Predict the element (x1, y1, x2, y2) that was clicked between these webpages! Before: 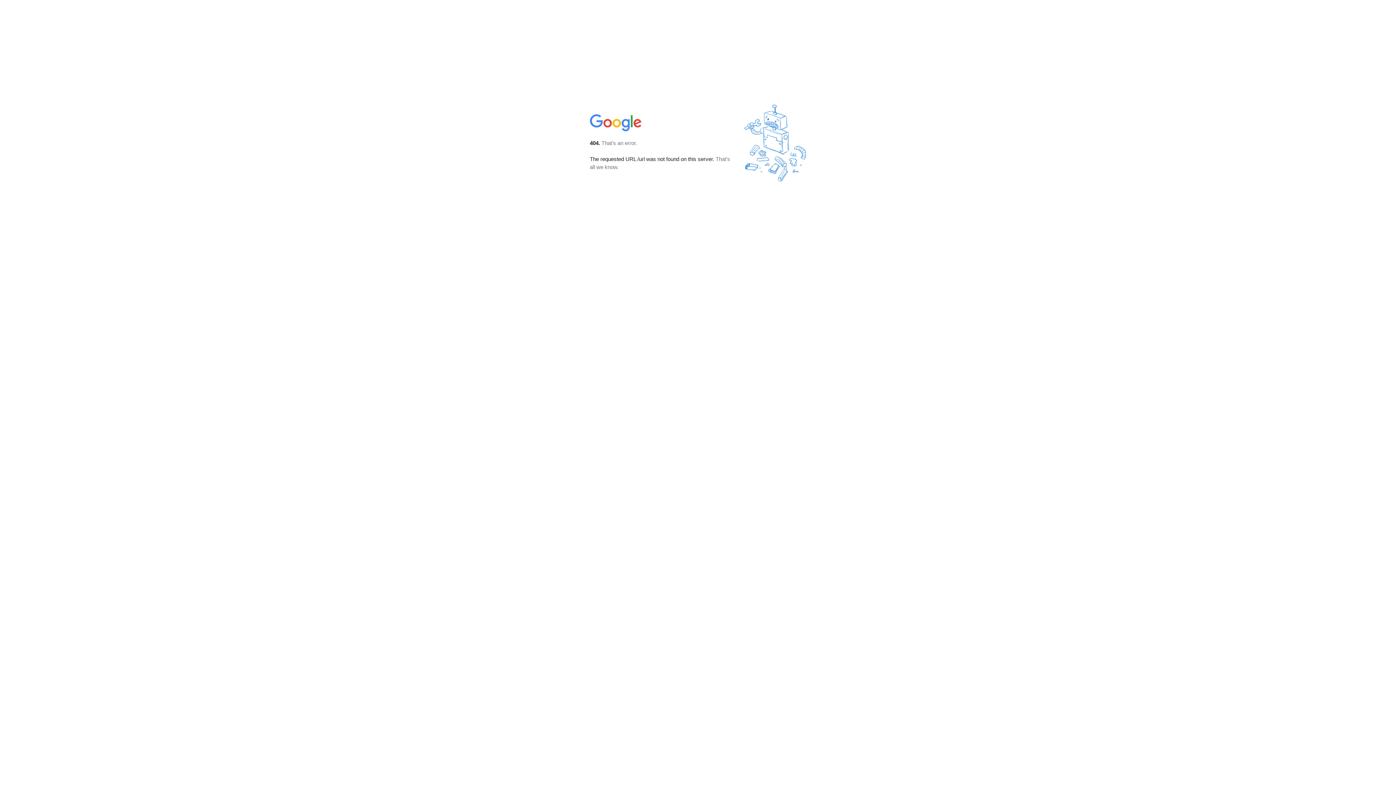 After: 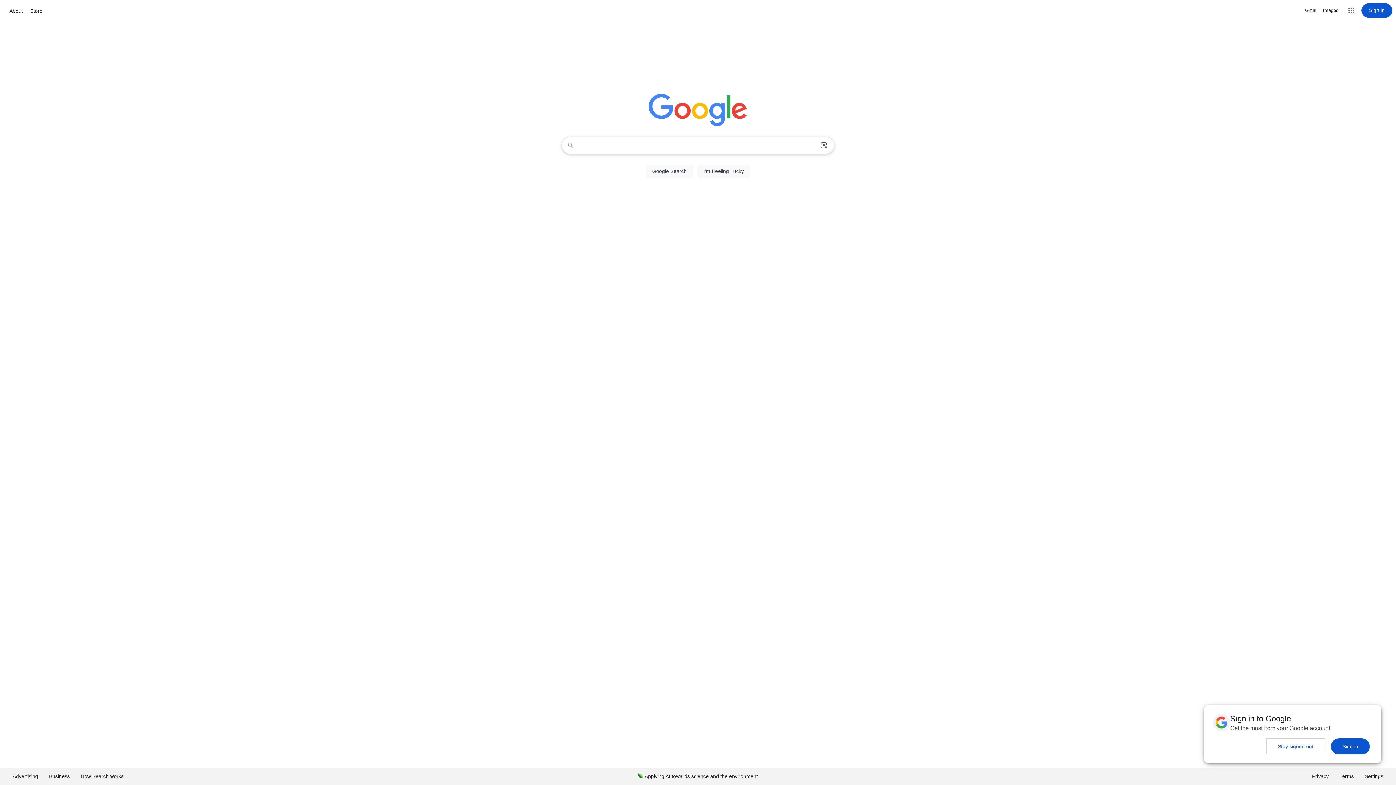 Action: bbox: (590, 127, 642, 134)